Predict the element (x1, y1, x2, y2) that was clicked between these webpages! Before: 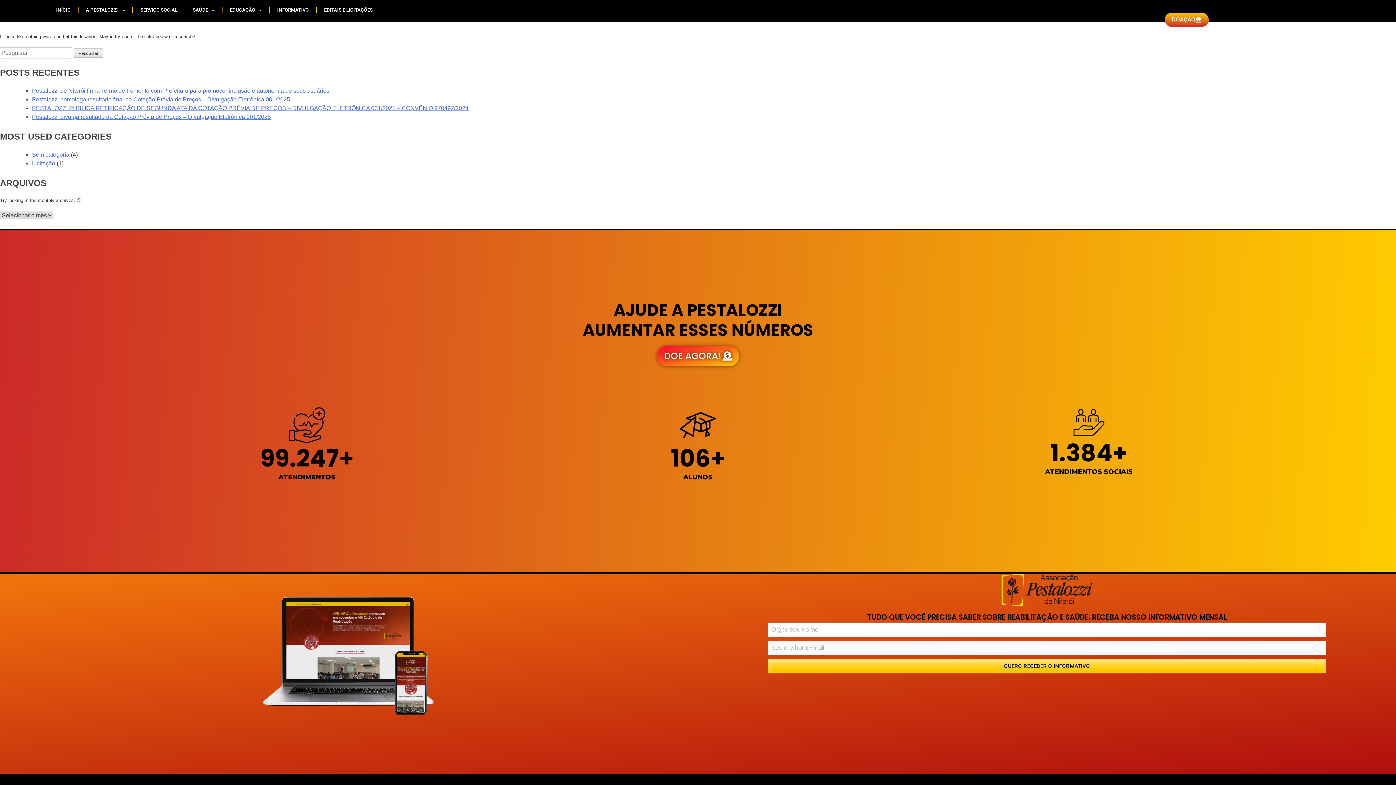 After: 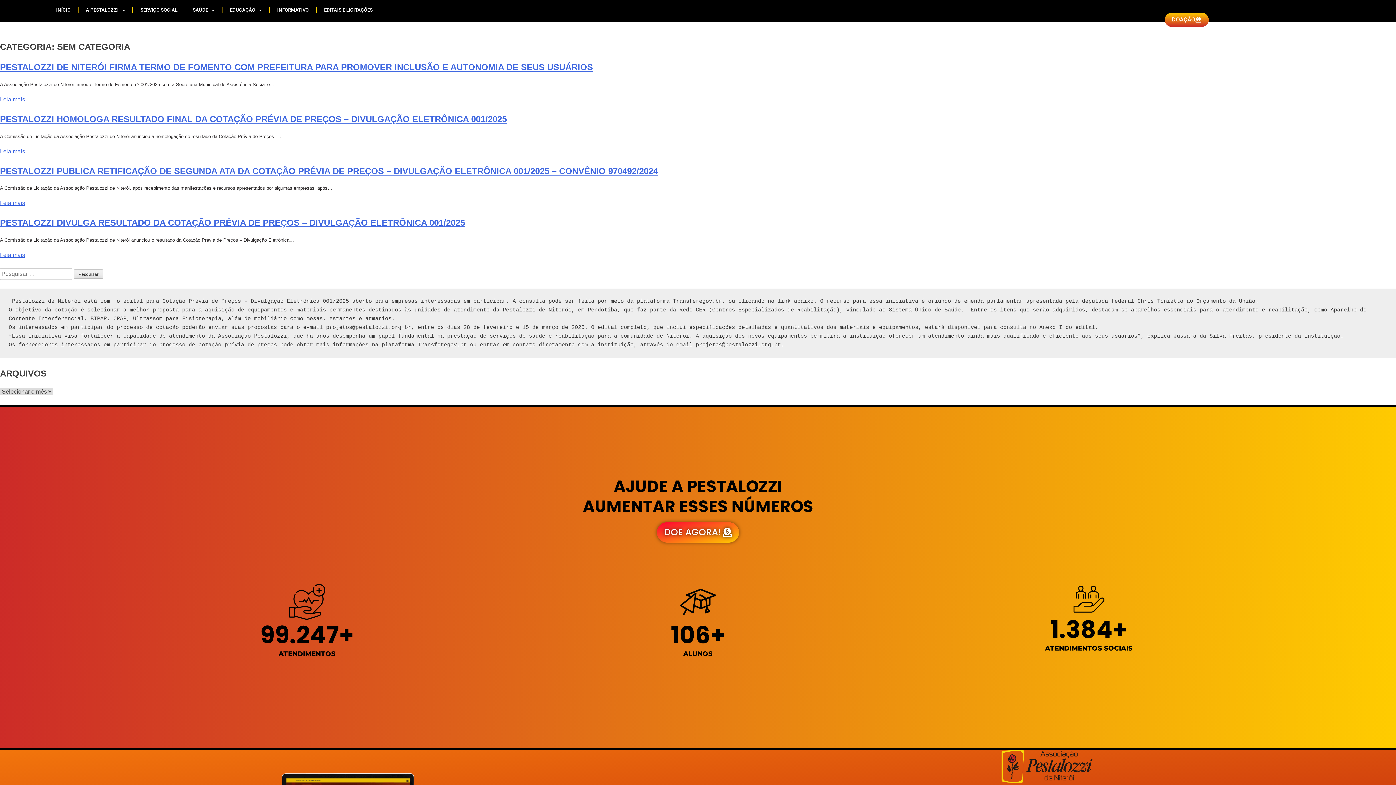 Action: bbox: (32, 151, 69, 157) label: Sem categoria